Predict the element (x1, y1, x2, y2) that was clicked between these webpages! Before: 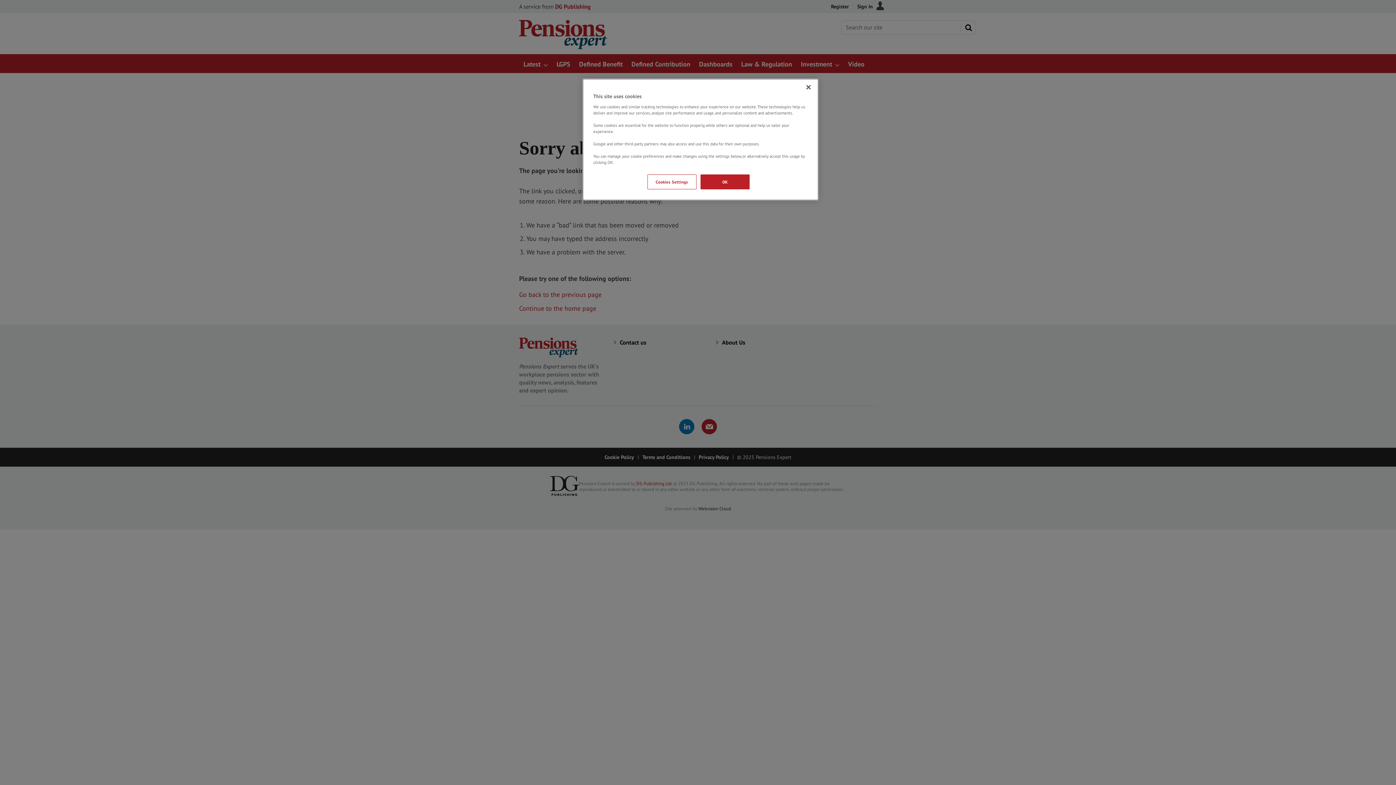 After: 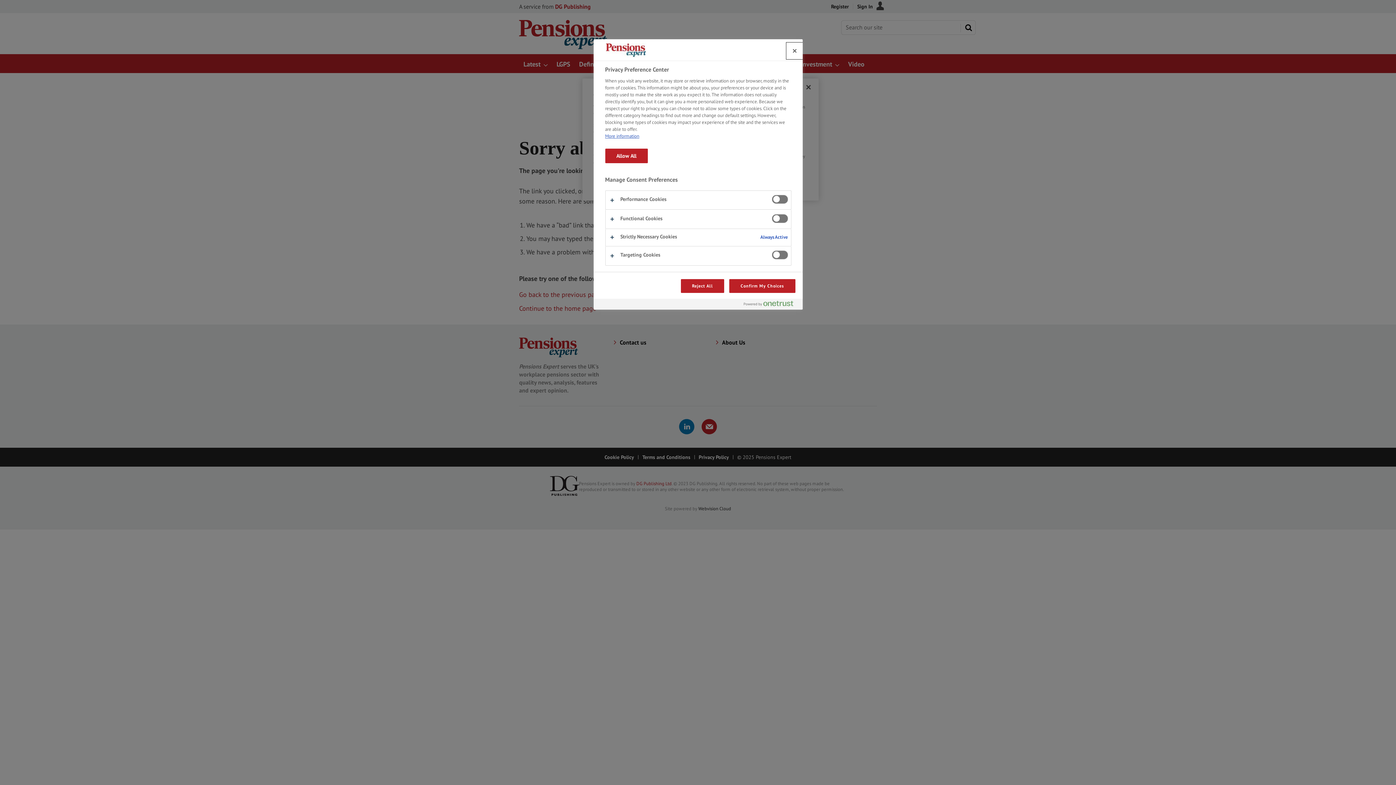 Action: bbox: (647, 174, 696, 189) label: Cookies Settings